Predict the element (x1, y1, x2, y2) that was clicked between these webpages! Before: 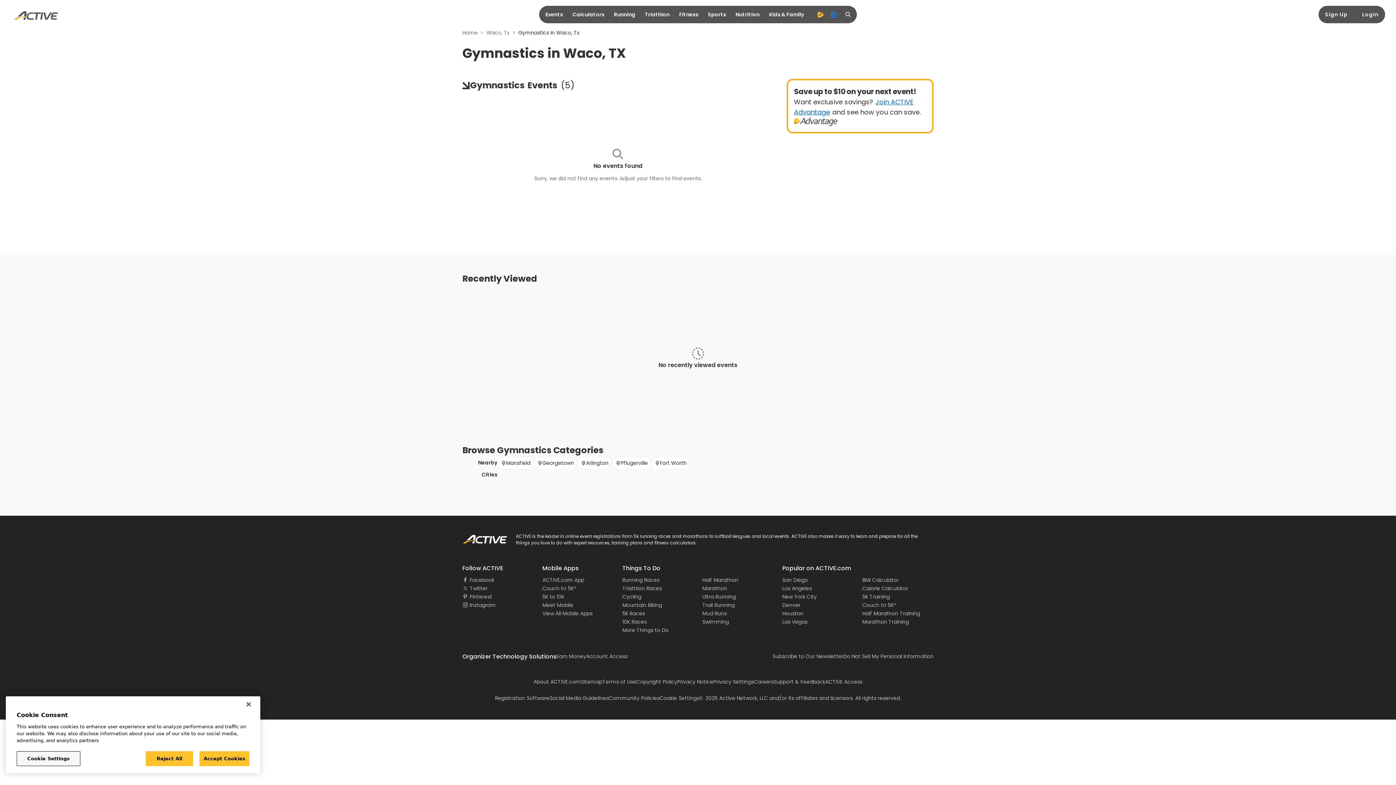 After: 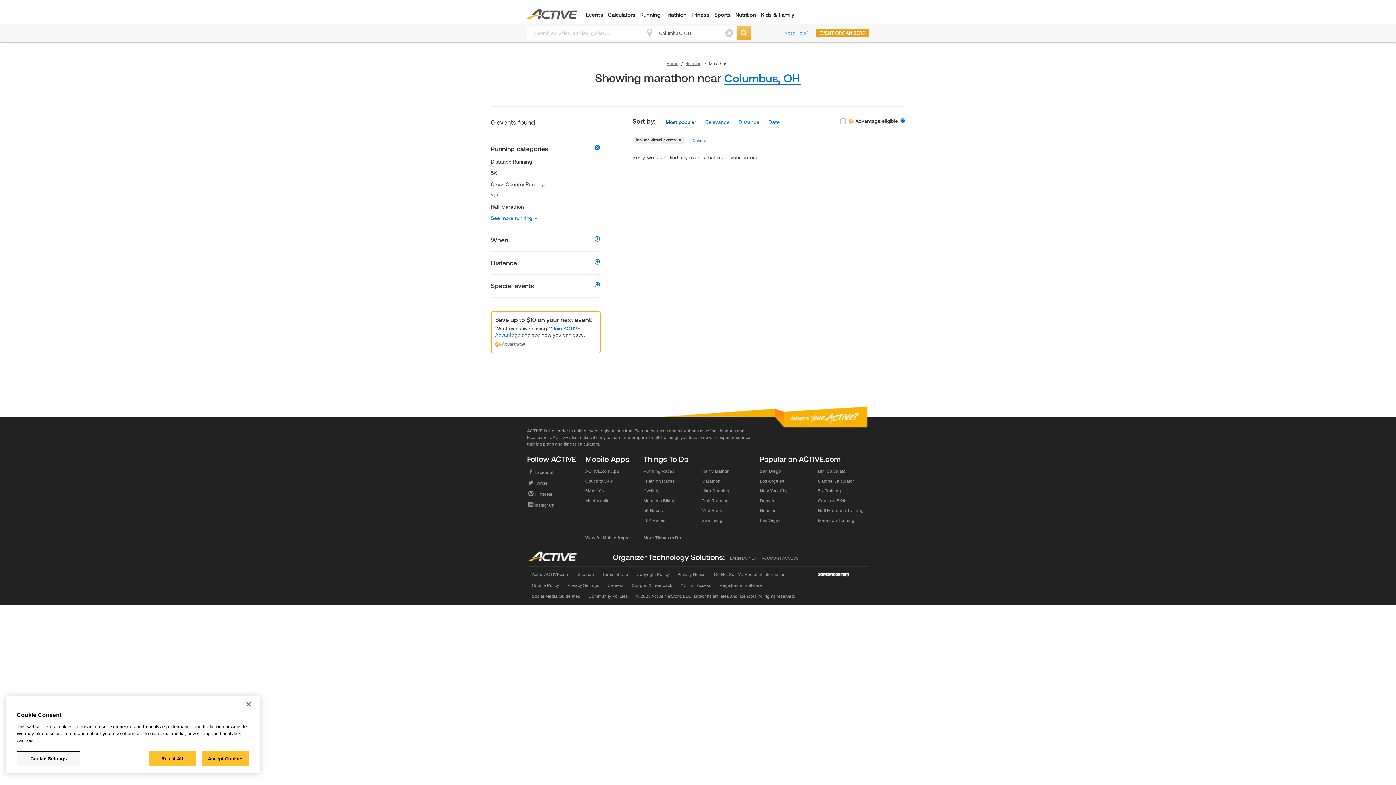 Action: label: Marathon bbox: (702, 585, 727, 592)